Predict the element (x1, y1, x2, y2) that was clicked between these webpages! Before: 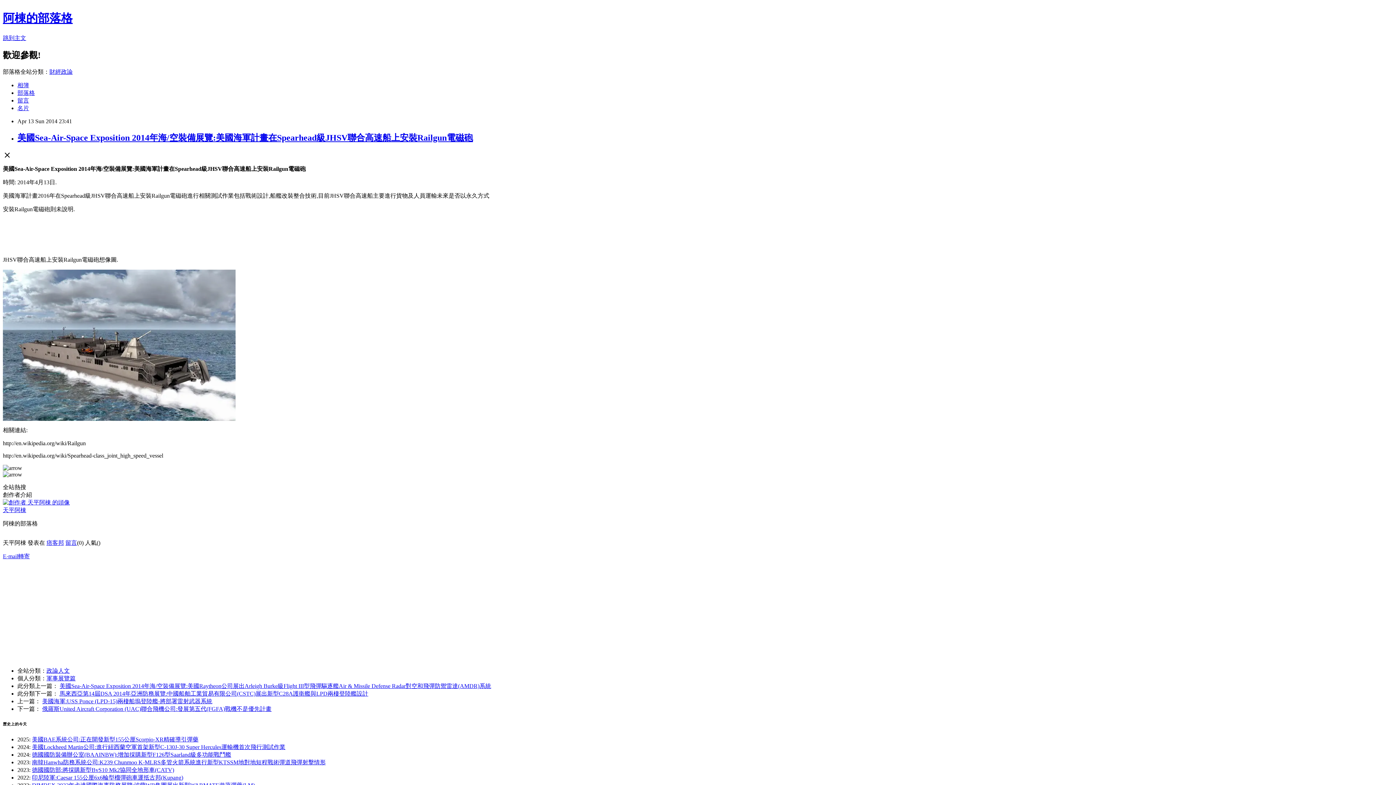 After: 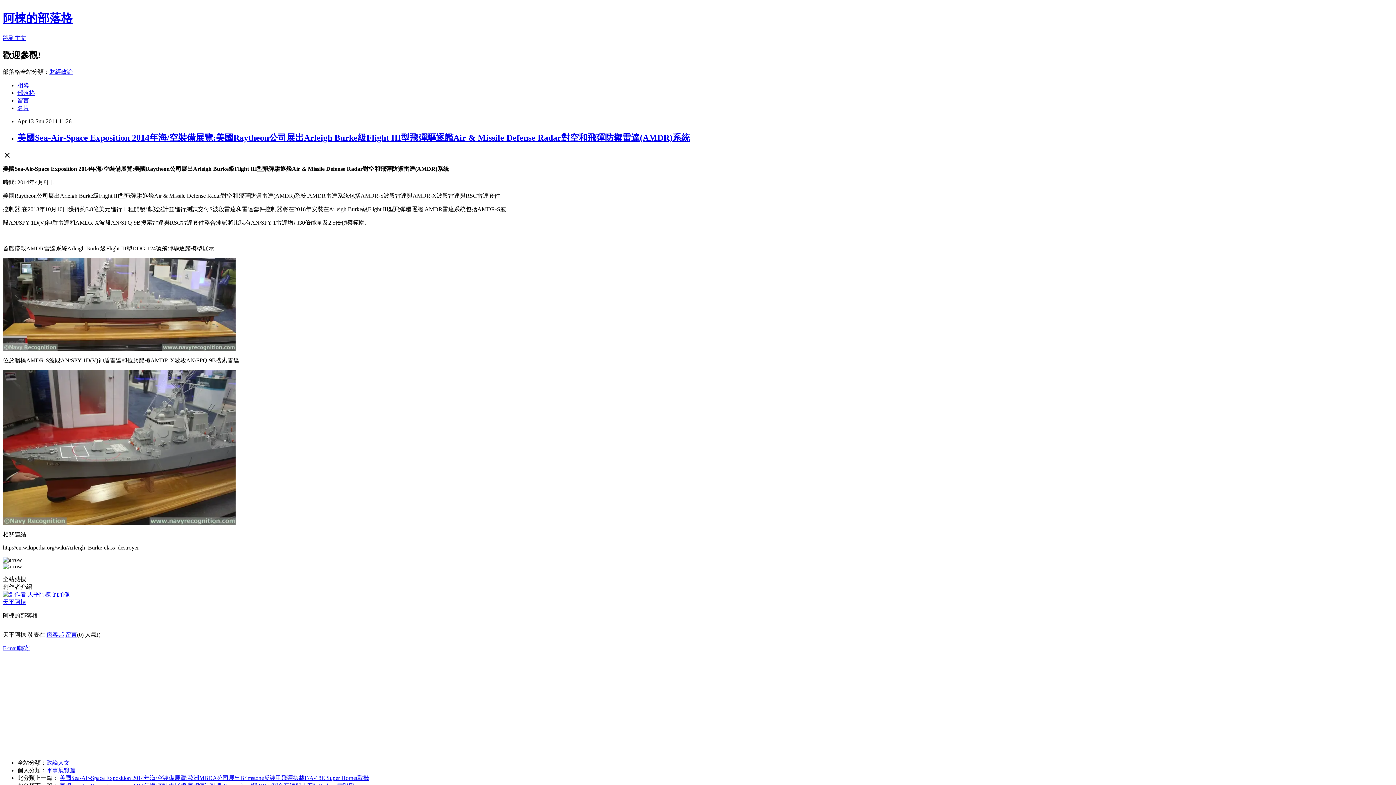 Action: label: 美國Sea-Air-Space Exposition 2014年海/空裝備展覽:美國Raytheon公司展出Arleigh Burke級Flight III型飛彈驅逐艦Air & Missile Defense Radar對空和飛彈防禦雷達(AMDR)系統 bbox: (59, 683, 491, 689)